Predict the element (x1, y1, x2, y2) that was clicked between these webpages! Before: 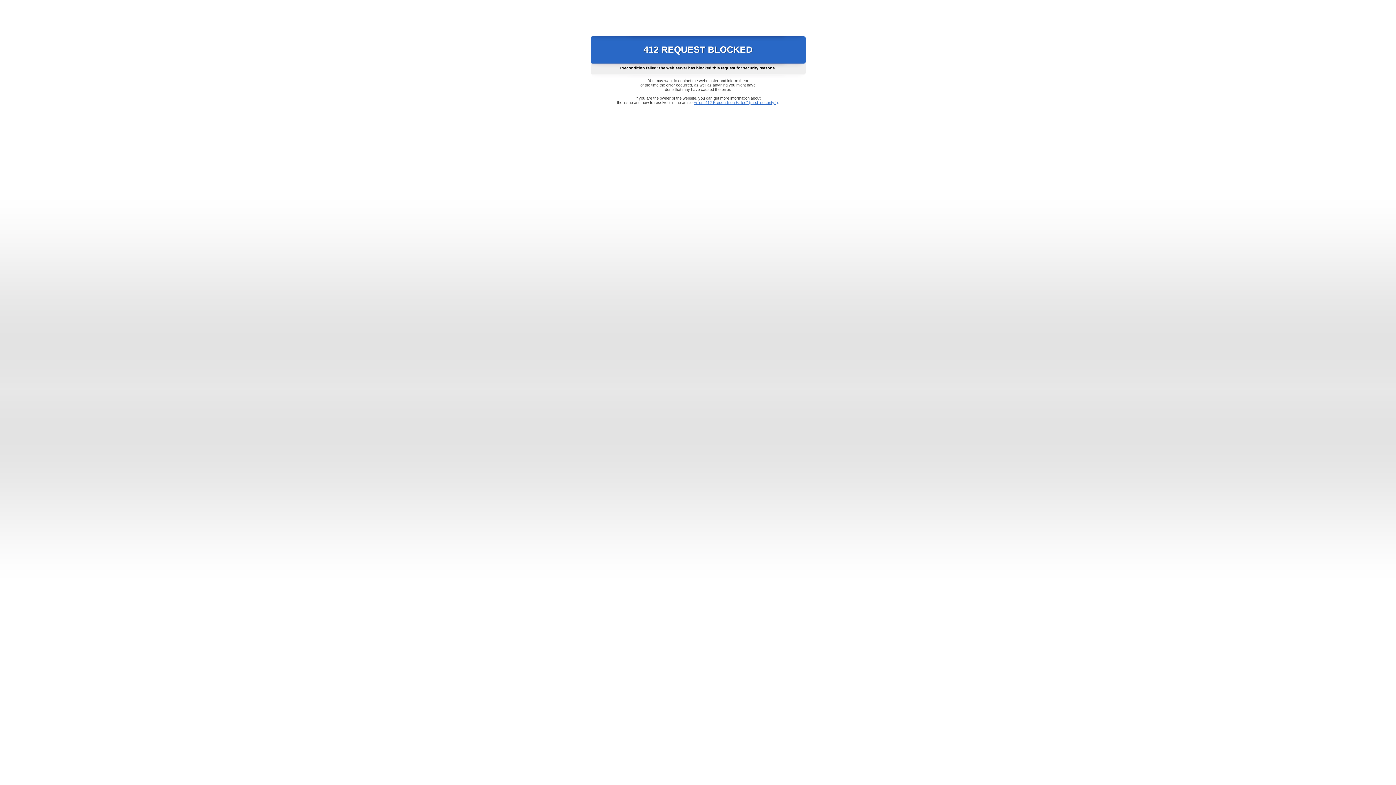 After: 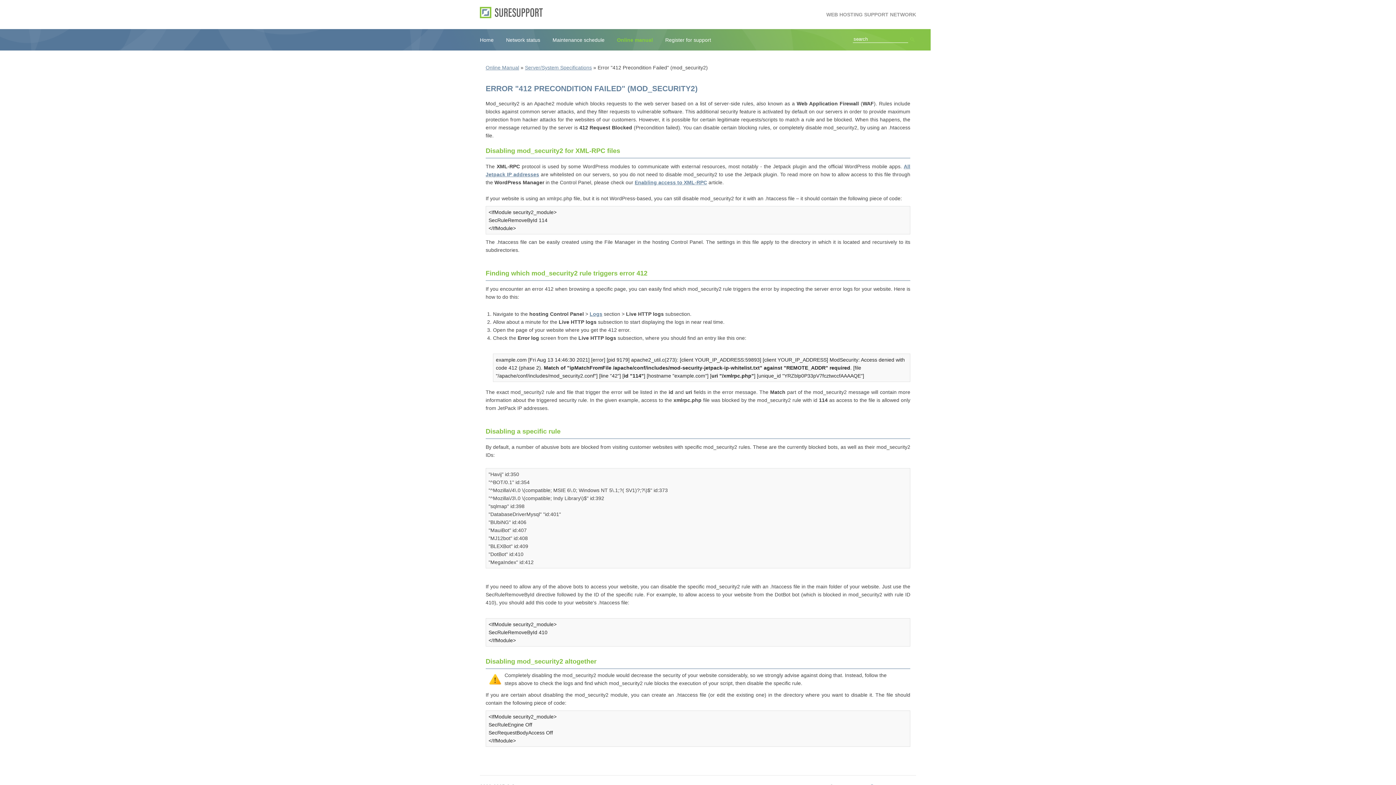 Action: bbox: (693, 100, 778, 104) label: Error "412 Precondition Failed" (mod_security2)